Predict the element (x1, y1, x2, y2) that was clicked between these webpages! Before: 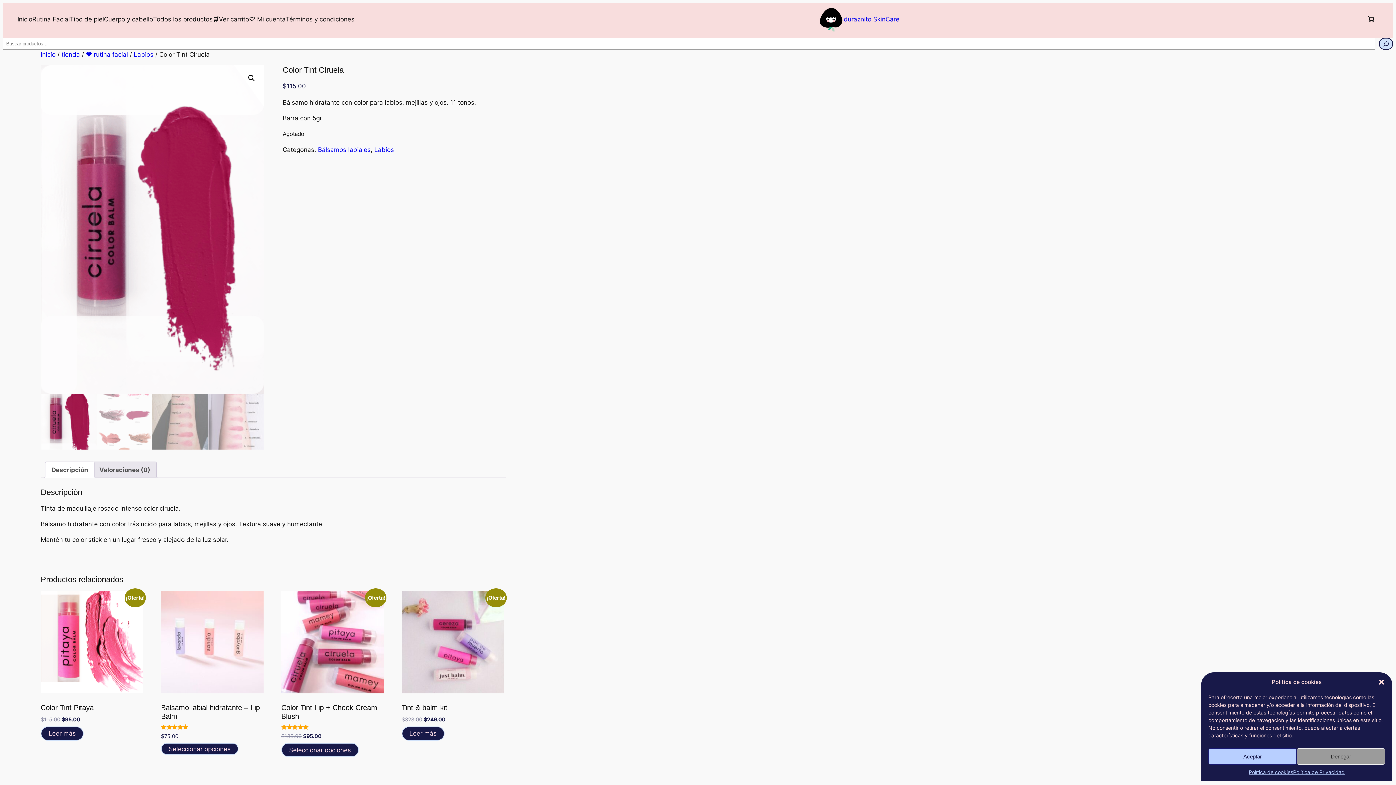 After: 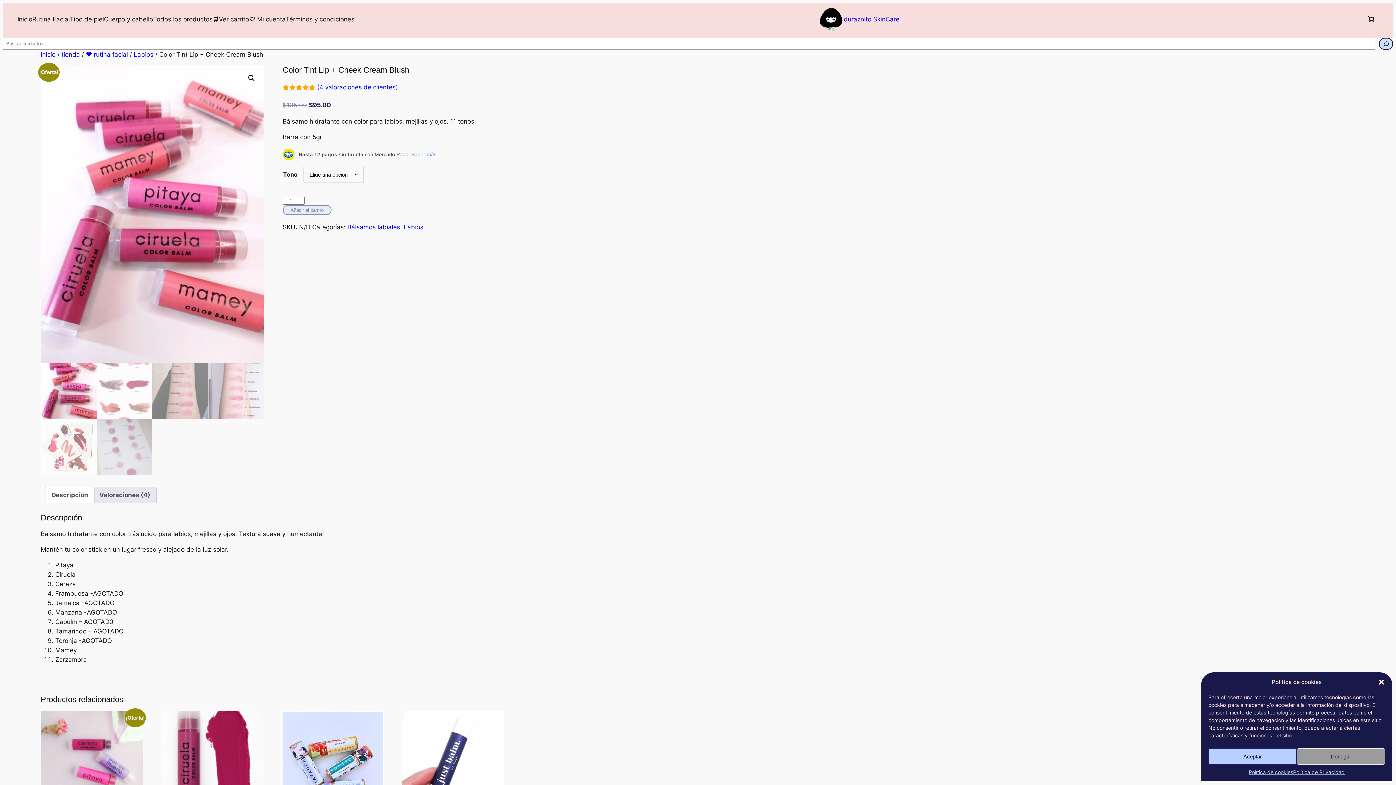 Action: bbox: (281, 591, 383, 740) label: ¡Oferta!
Color Tint Lip + Cheek Cream Blush
Valorado en
5.00
de 5
$135.00 
Original price was: $135.00.
$95.00
Current price is: $95.00.